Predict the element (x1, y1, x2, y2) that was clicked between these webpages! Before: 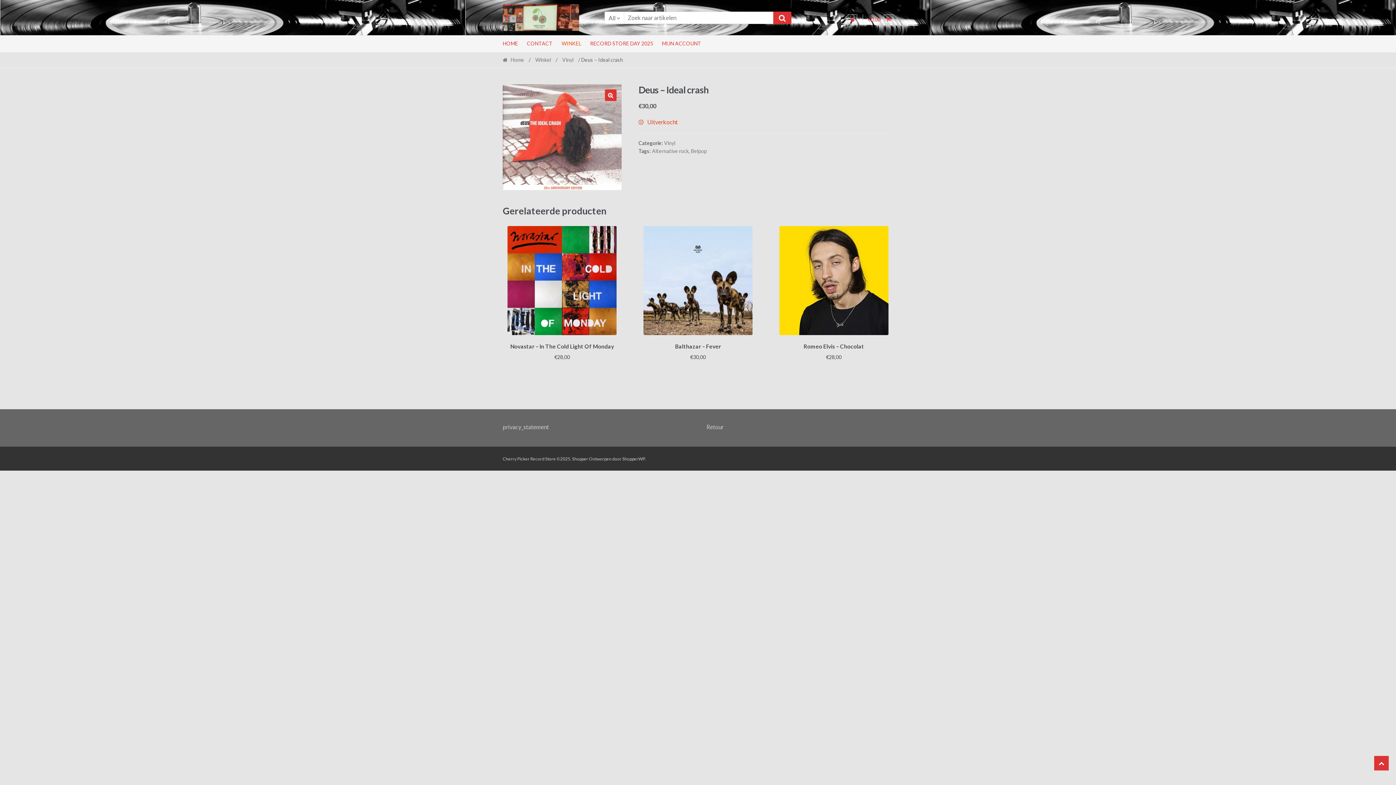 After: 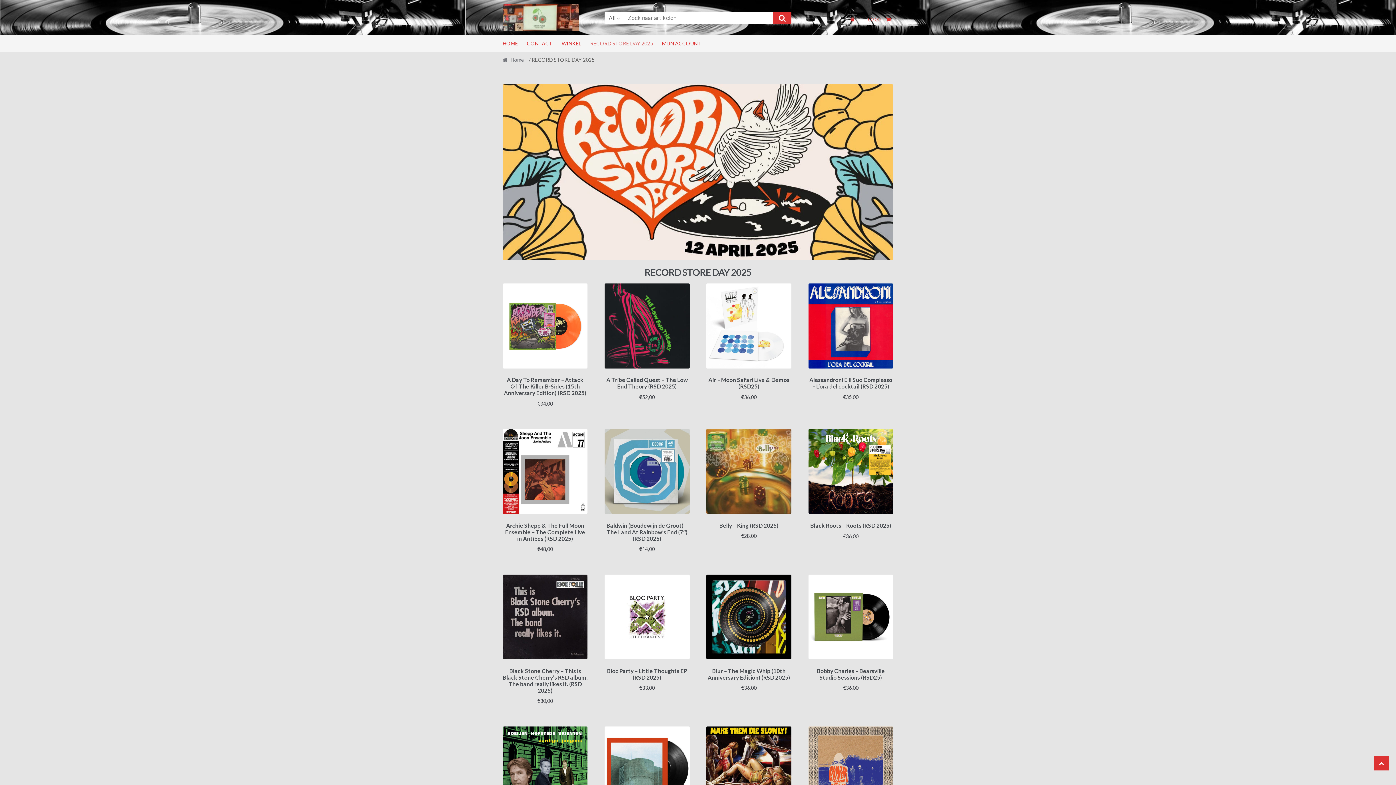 Action: label: RECORD STORE DAY 2025 bbox: (585, 35, 657, 52)